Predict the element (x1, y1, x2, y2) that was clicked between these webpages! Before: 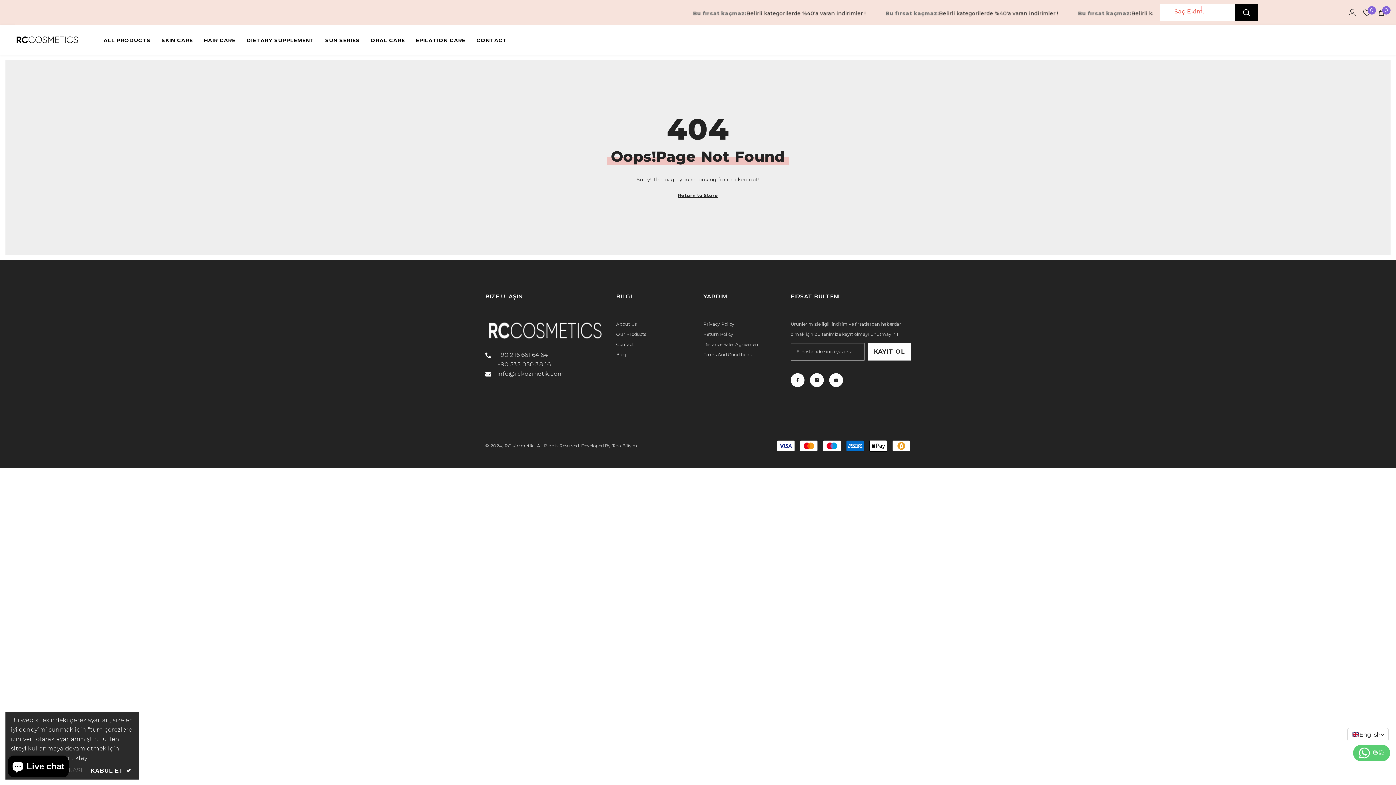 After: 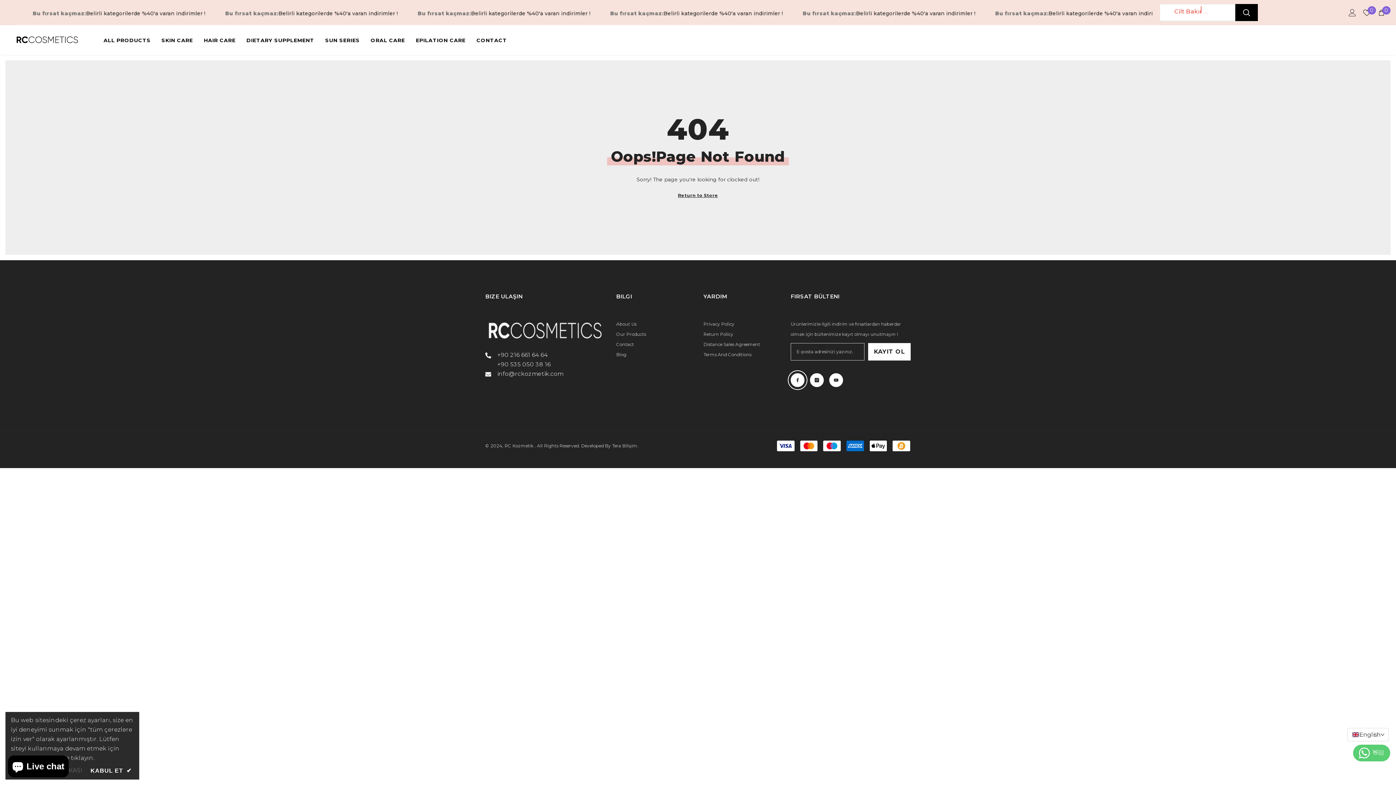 Action: bbox: (790, 373, 804, 387) label: Facebook